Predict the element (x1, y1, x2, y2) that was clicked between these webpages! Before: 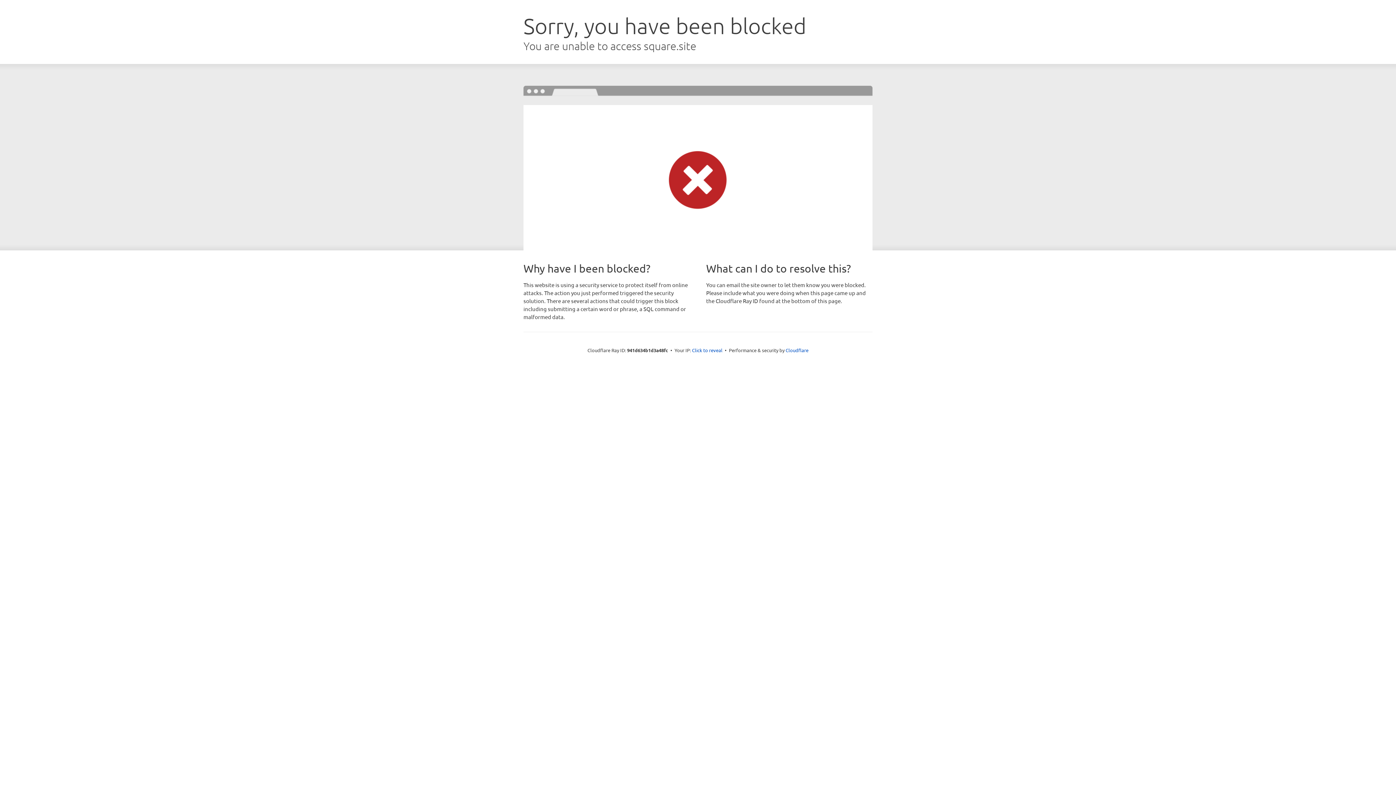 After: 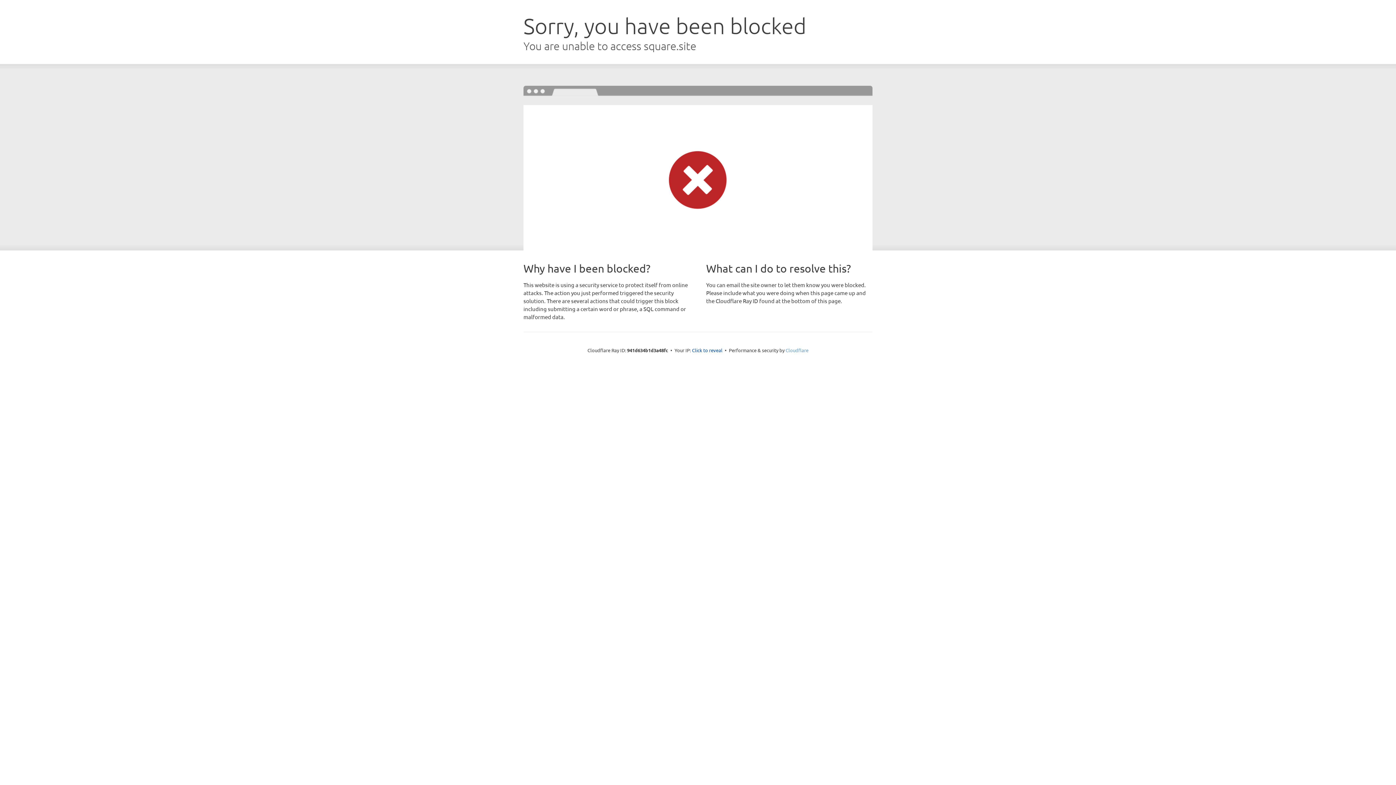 Action: bbox: (785, 347, 808, 353) label: Cloudflare